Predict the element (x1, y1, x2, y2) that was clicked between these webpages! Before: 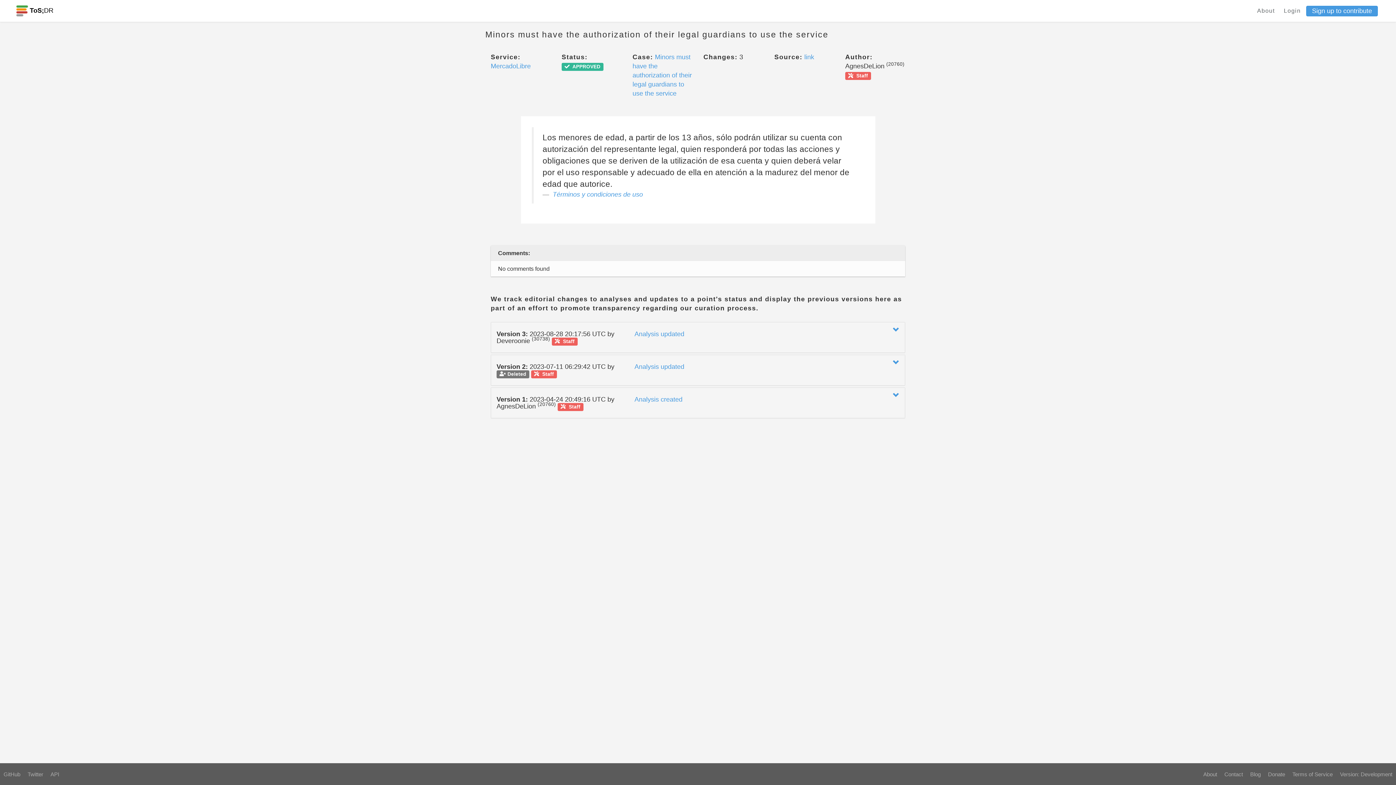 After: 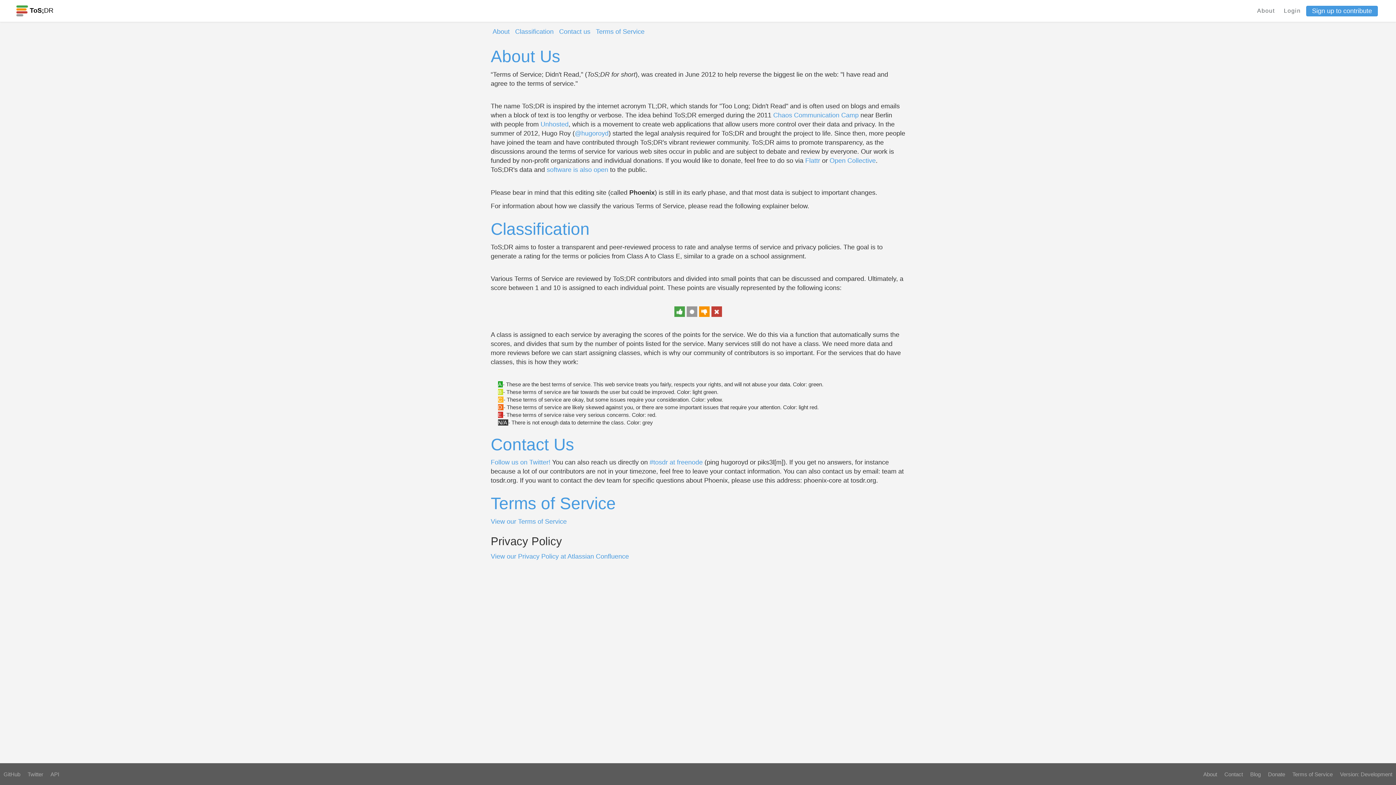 Action: bbox: (1221, 770, 1246, 778) label: Contact